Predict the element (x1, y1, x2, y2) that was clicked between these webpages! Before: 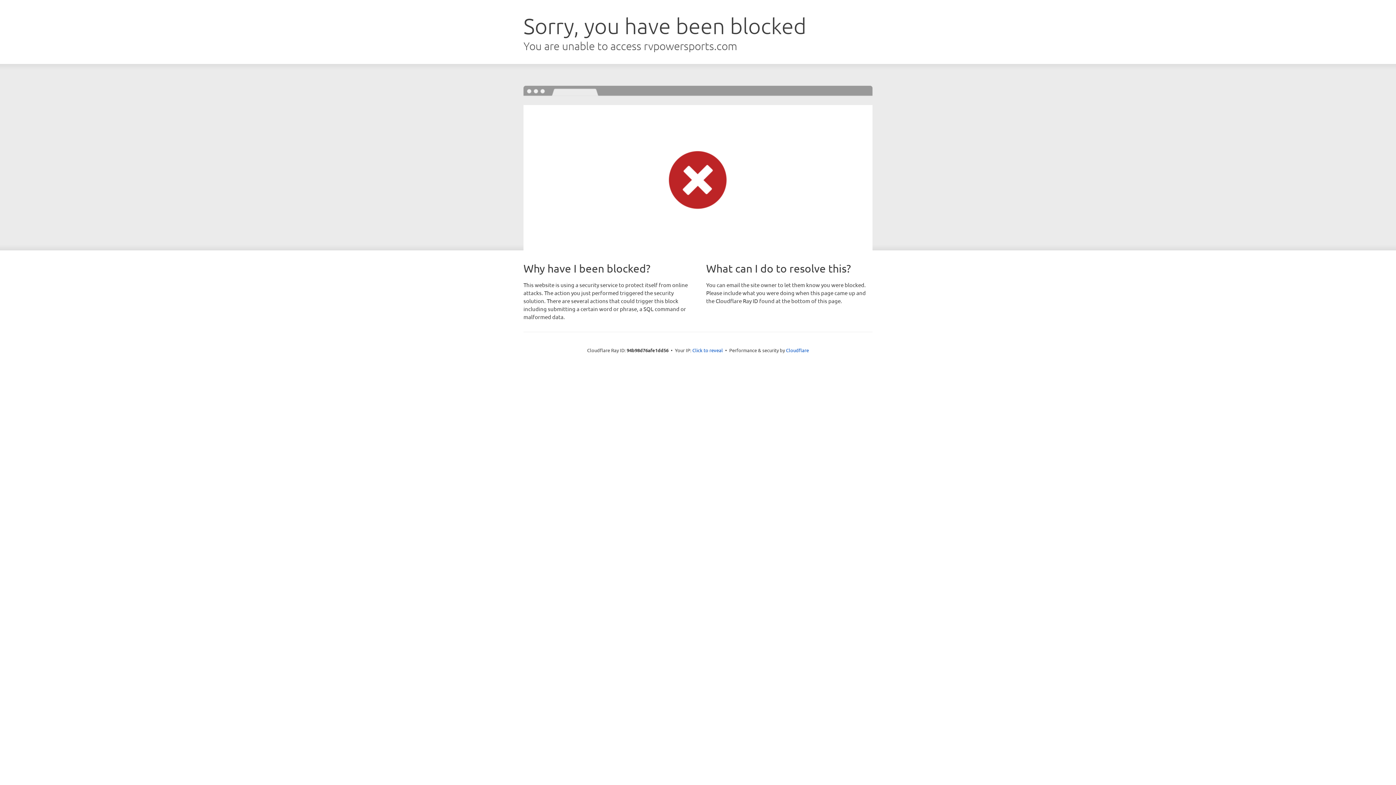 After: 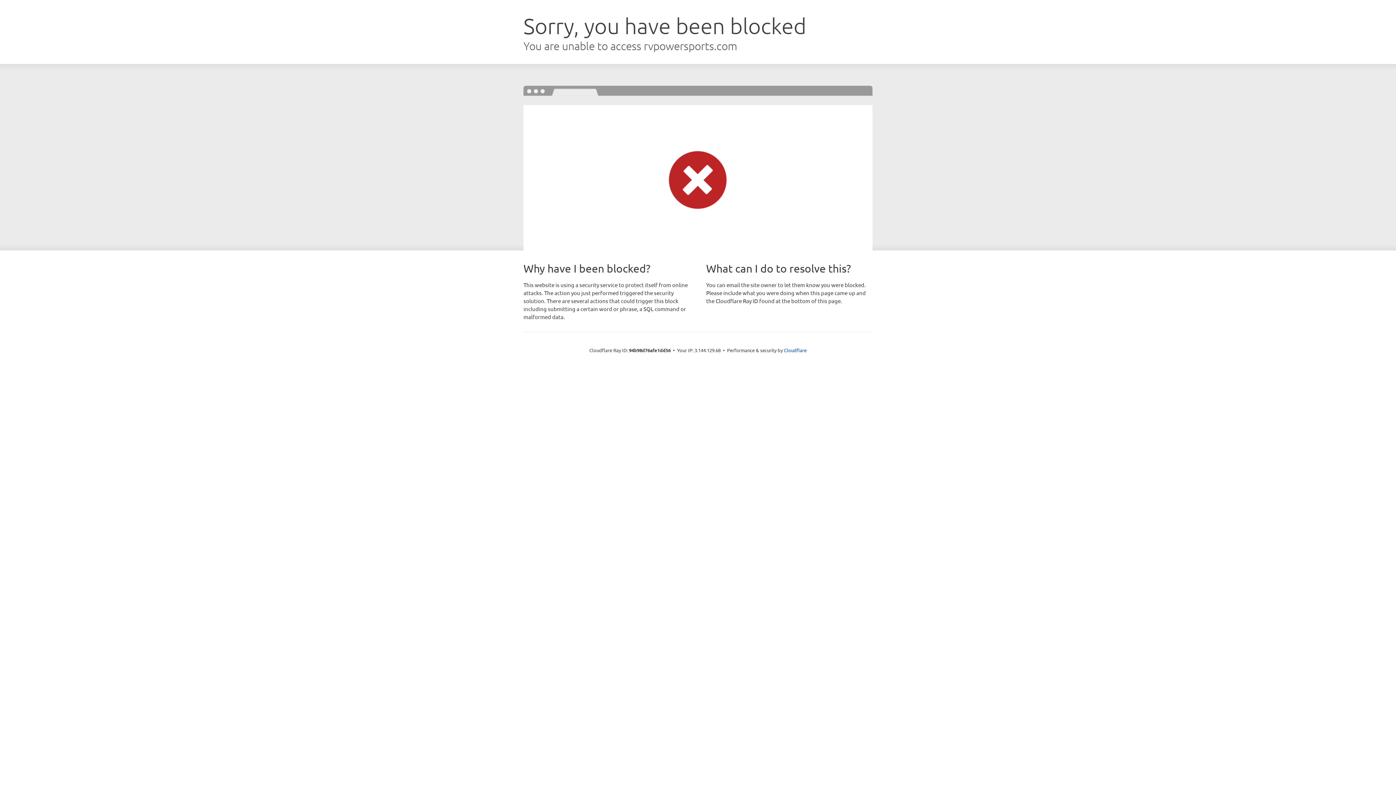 Action: bbox: (692, 346, 723, 353) label: Click to reveal